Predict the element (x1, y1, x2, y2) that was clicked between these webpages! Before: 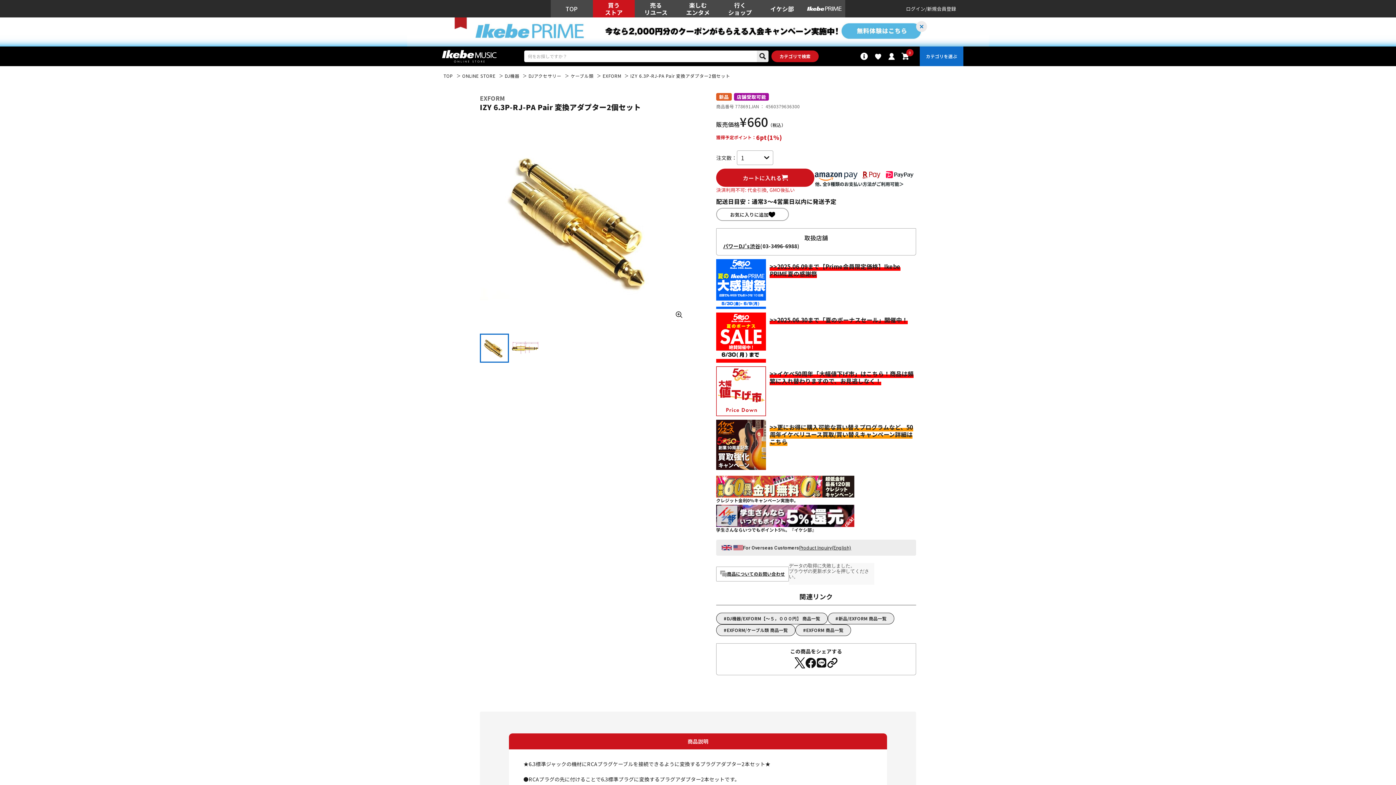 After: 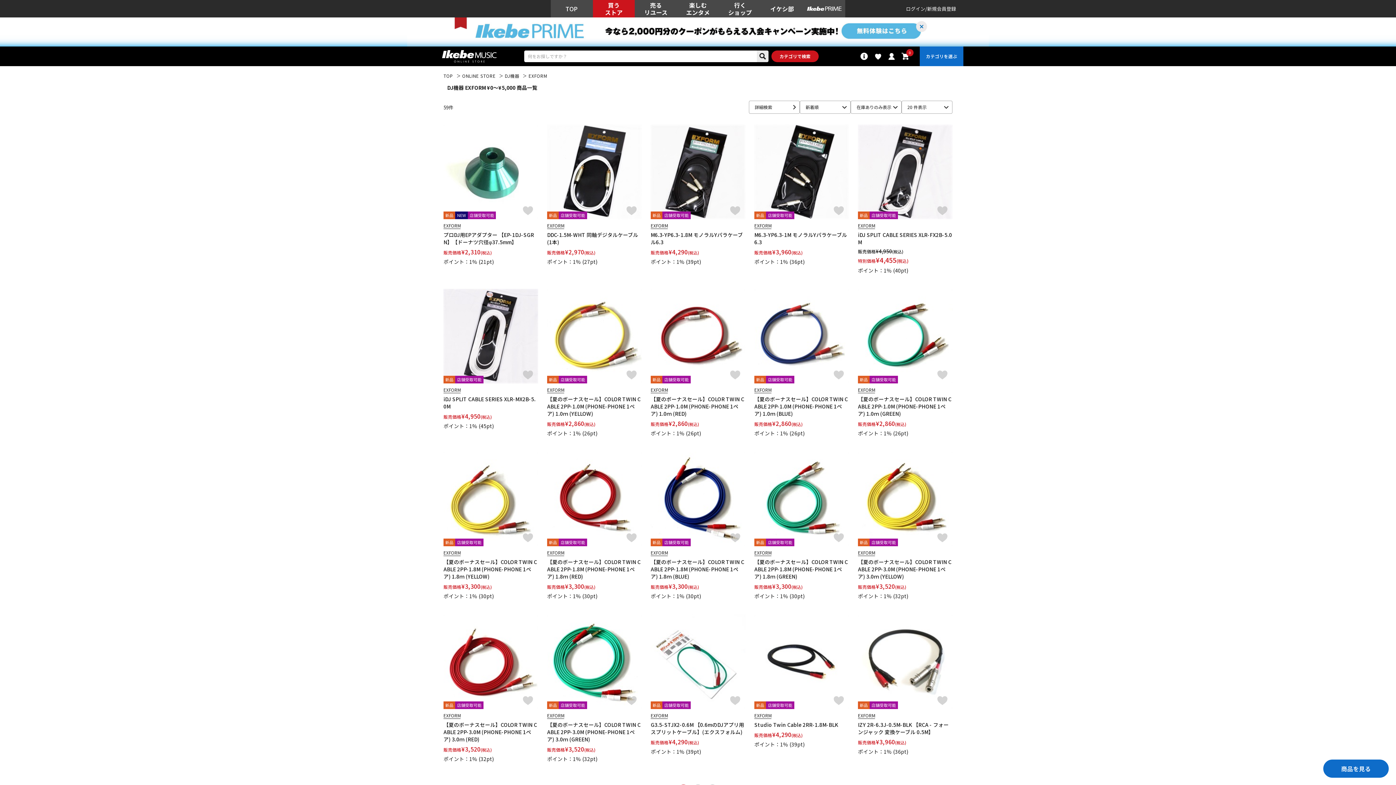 Action: bbox: (716, 613, 828, 624) label: DJ機器/EXFORM【～５，０００円】 商品一覧